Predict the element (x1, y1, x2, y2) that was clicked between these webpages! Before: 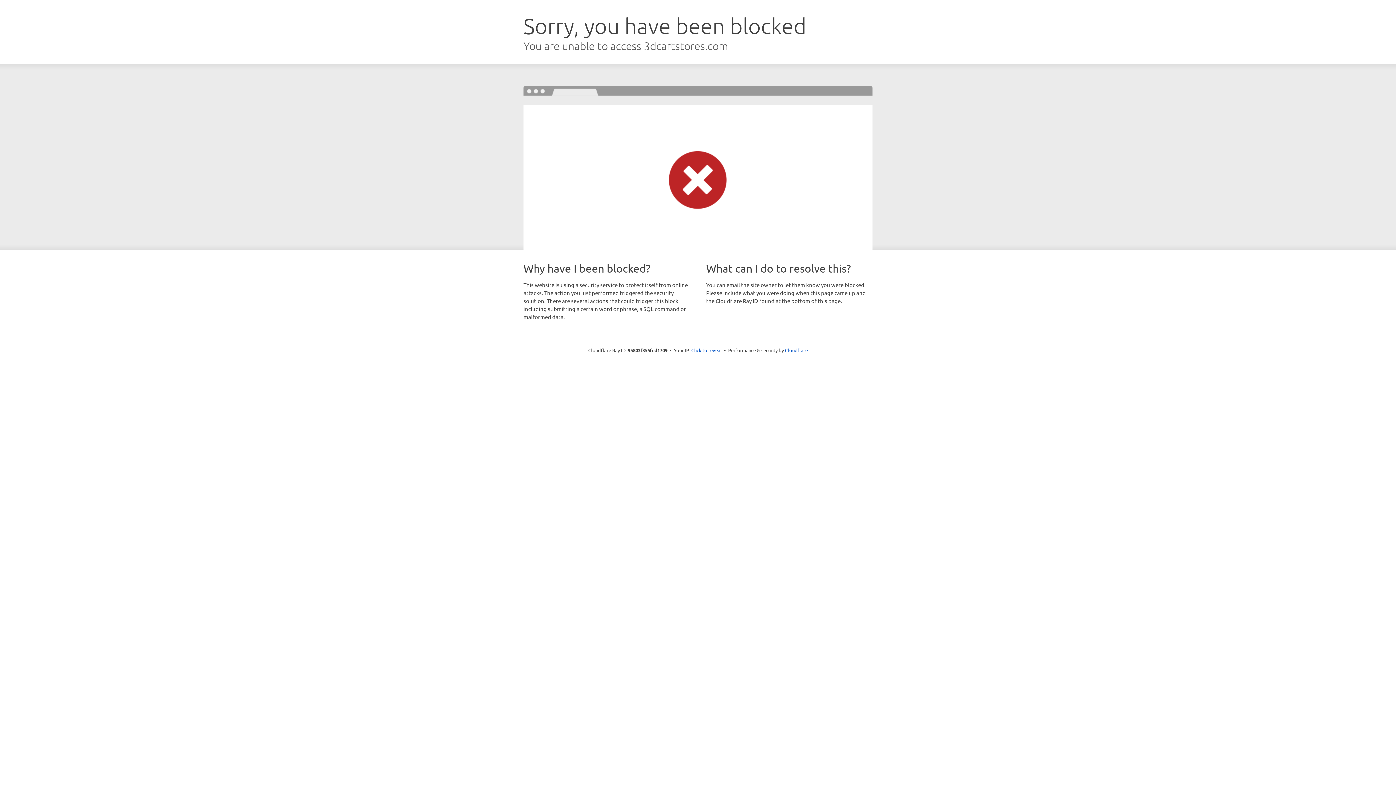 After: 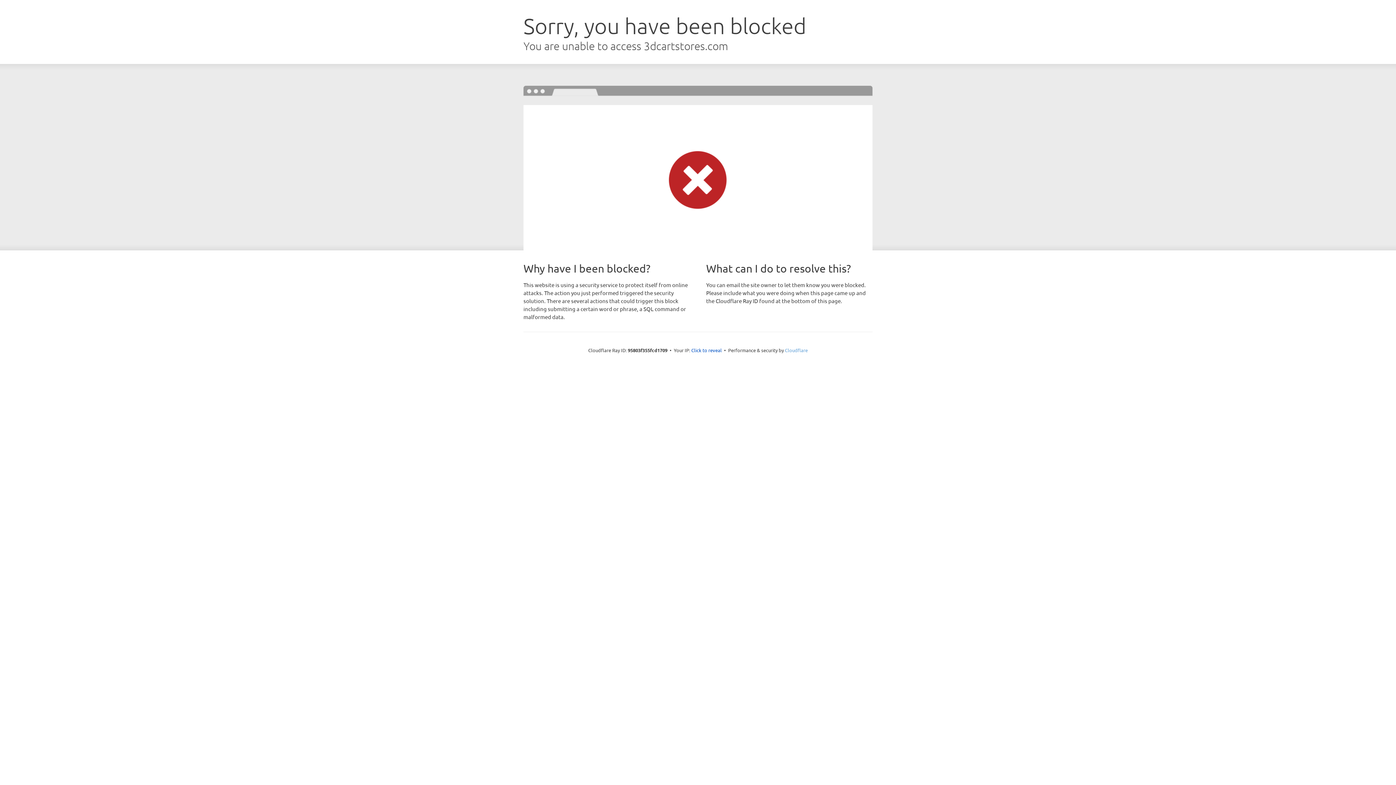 Action: bbox: (785, 347, 808, 353) label: Cloudflare